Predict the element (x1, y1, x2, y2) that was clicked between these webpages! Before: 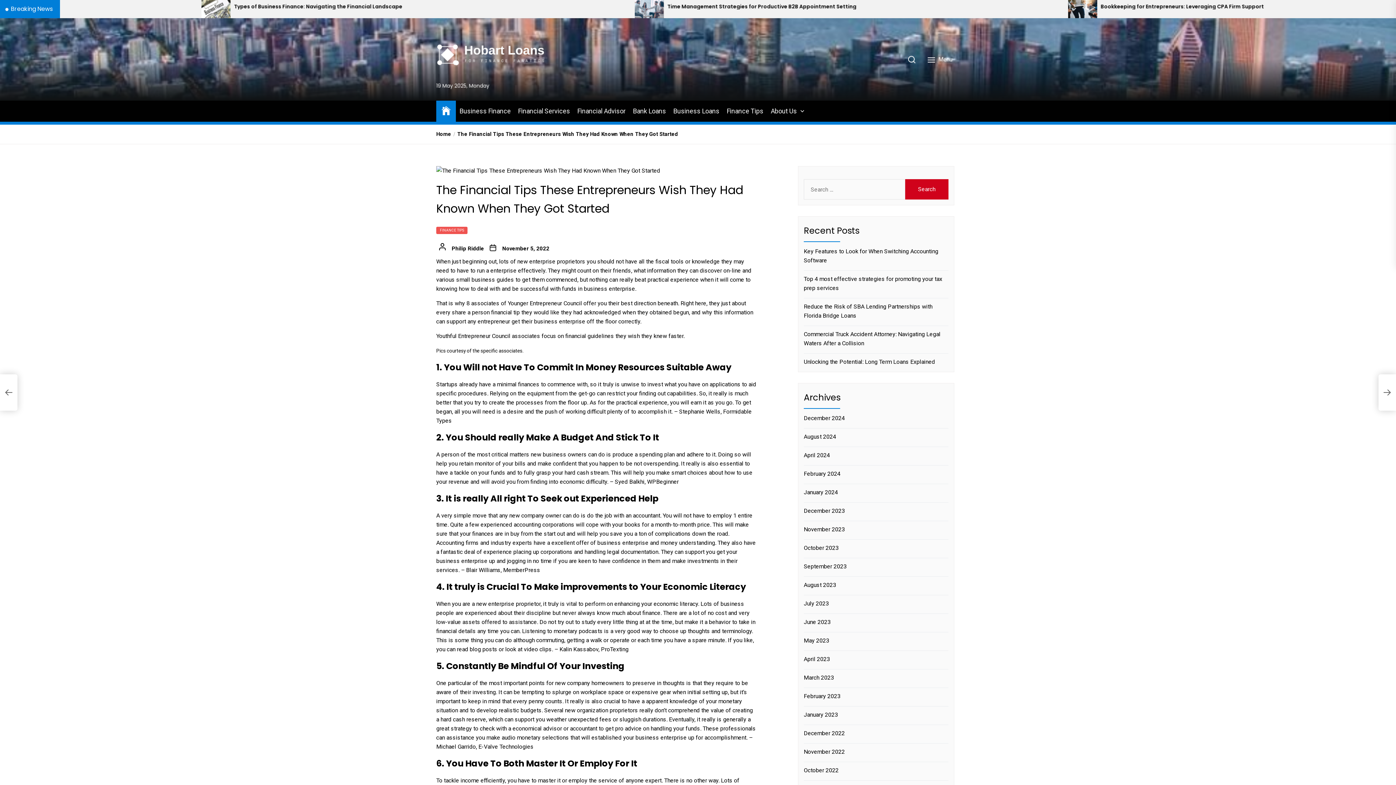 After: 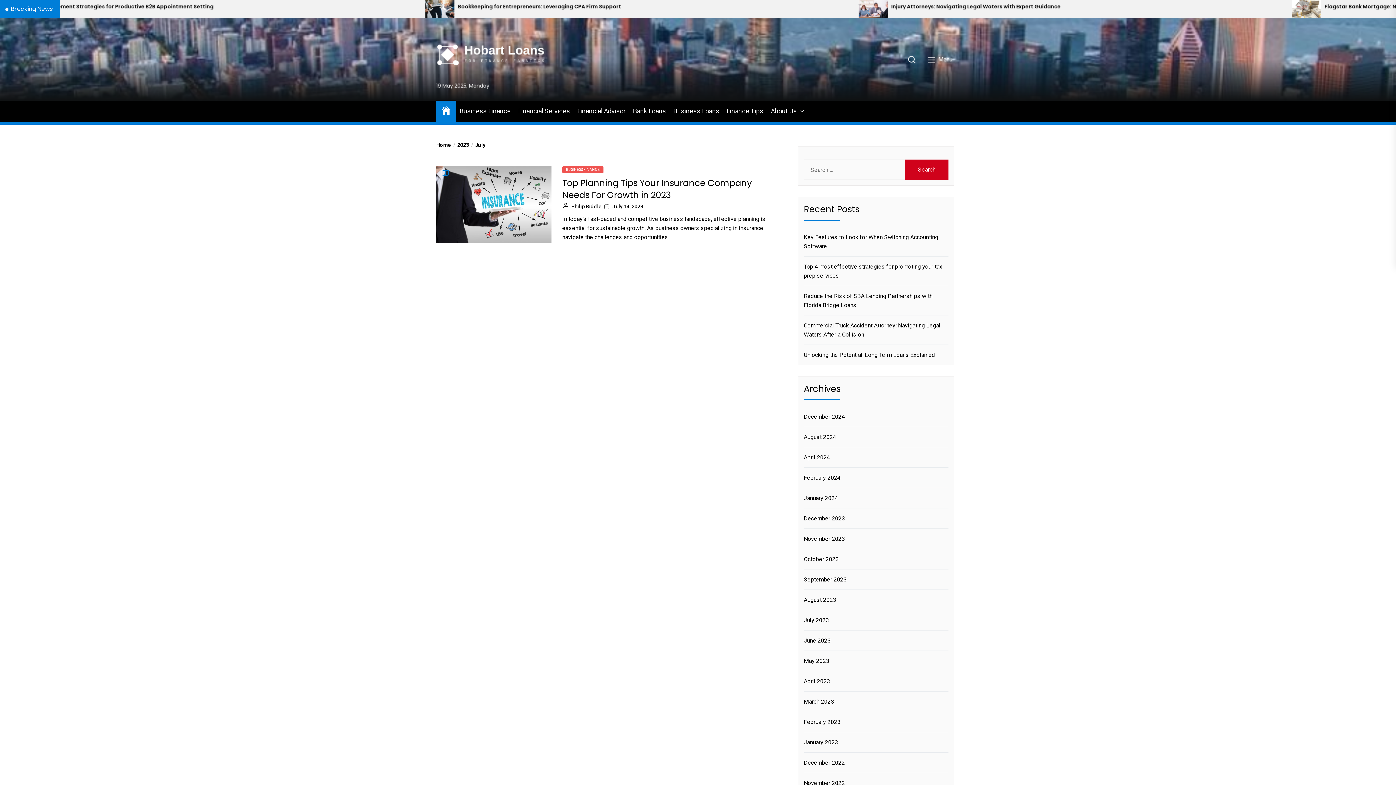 Action: bbox: (804, 599, 831, 608) label: July 2023